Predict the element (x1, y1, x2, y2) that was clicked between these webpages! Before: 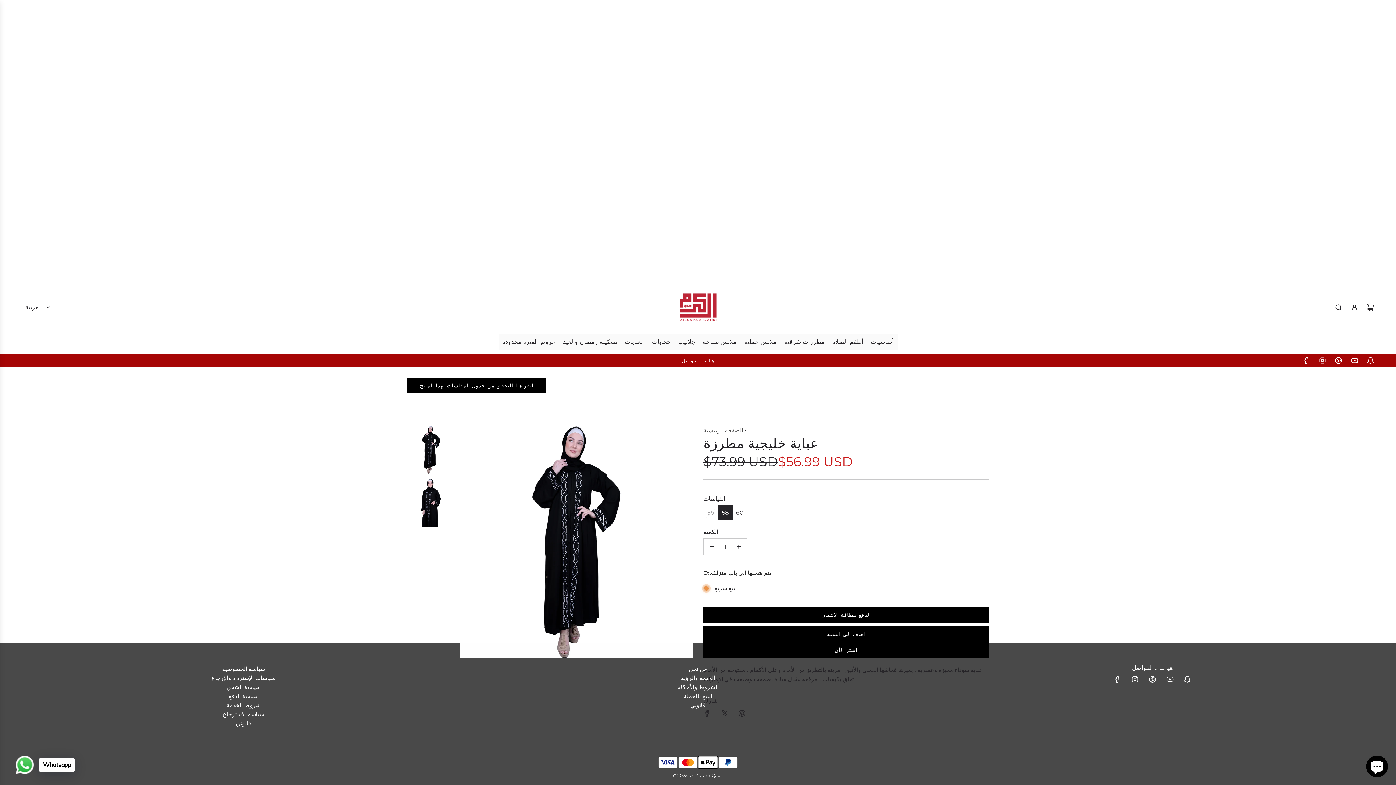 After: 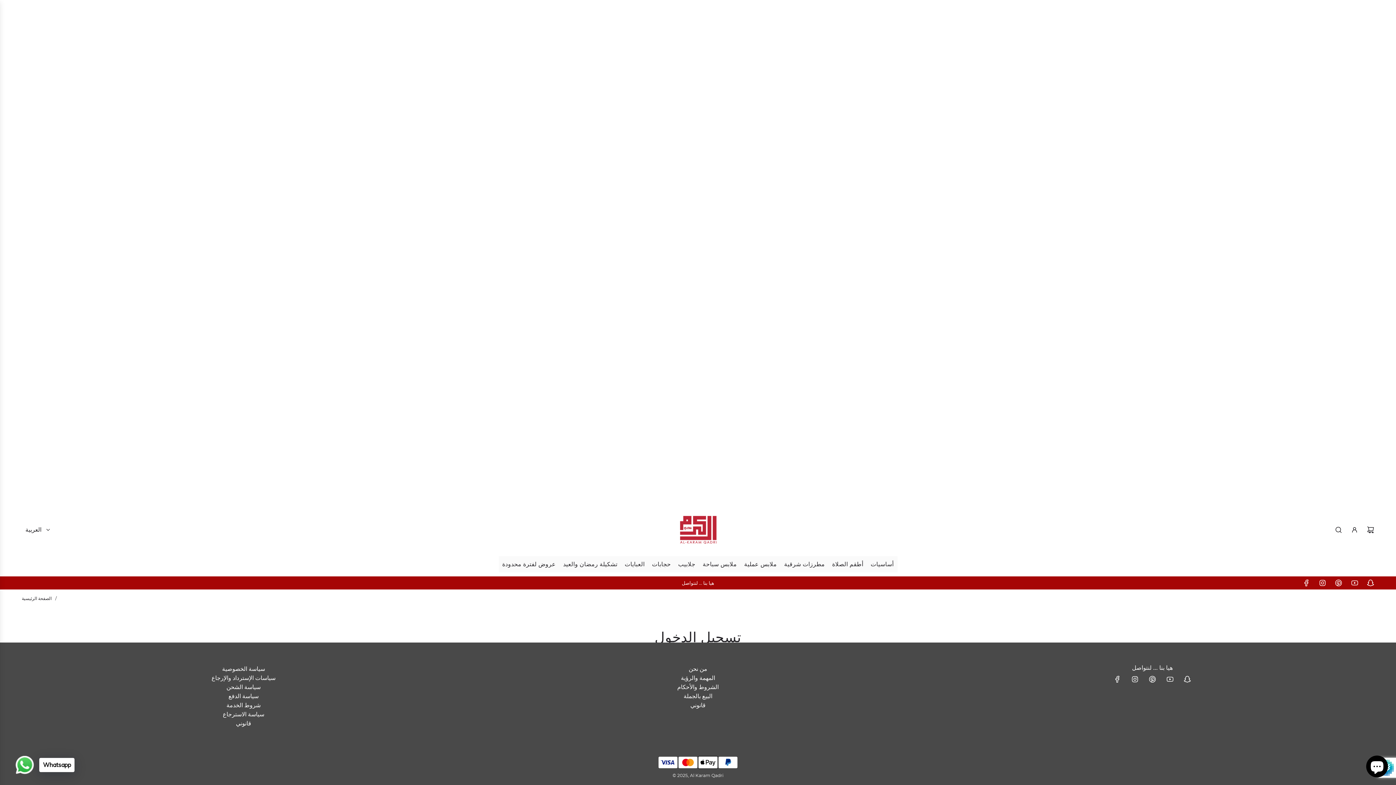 Action: bbox: (1346, 299, 1362, 315) label: تسجيل الدخول